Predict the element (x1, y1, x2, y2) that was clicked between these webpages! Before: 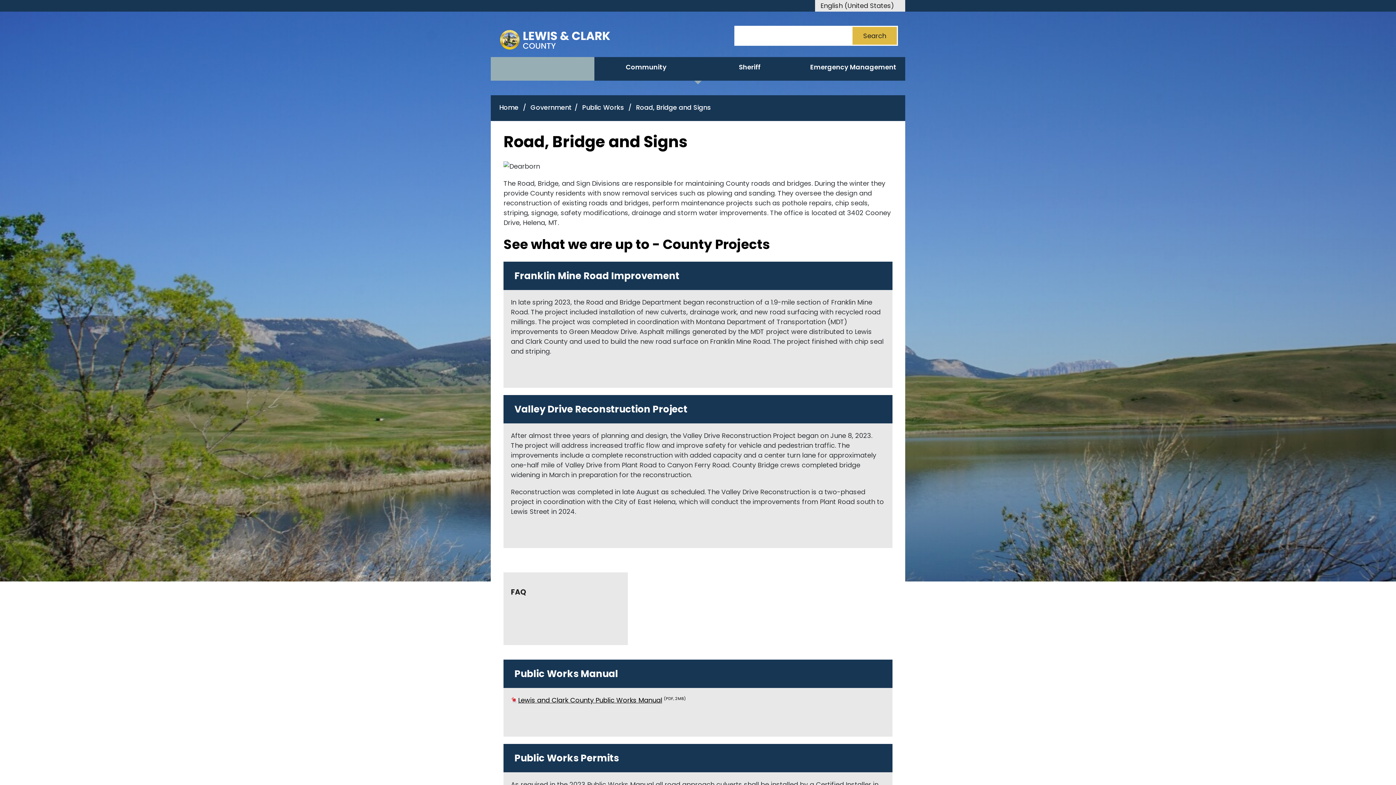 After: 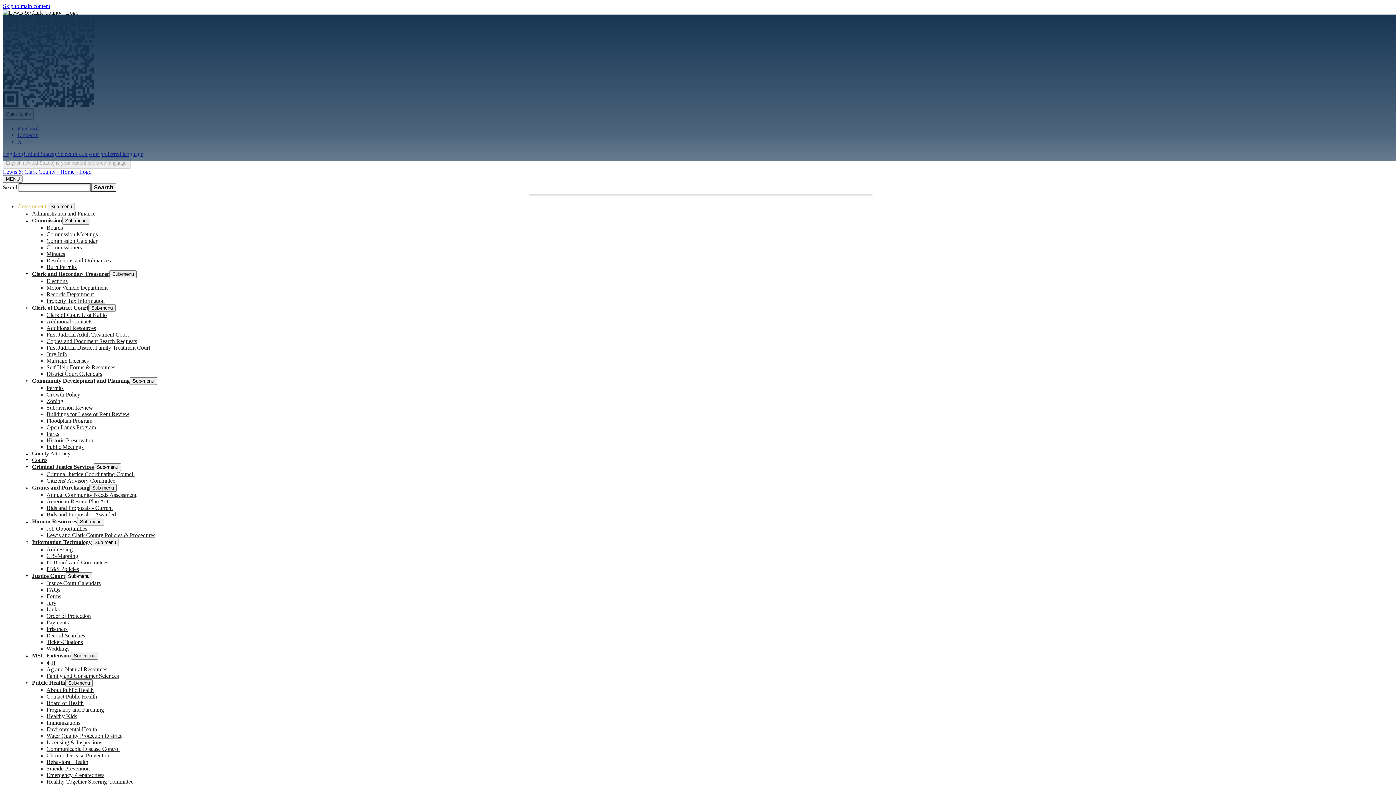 Action: label: Public Works  bbox: (582, 102, 625, 112)